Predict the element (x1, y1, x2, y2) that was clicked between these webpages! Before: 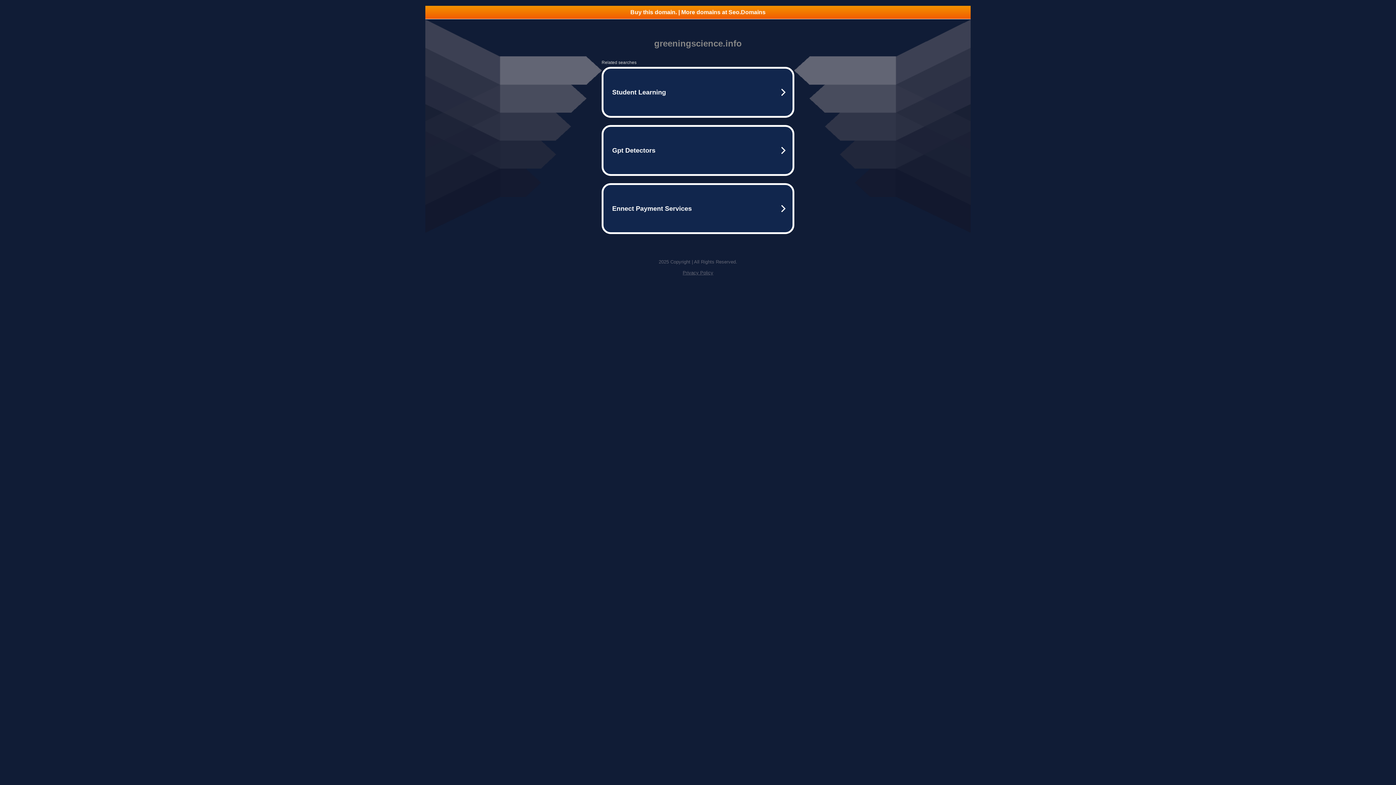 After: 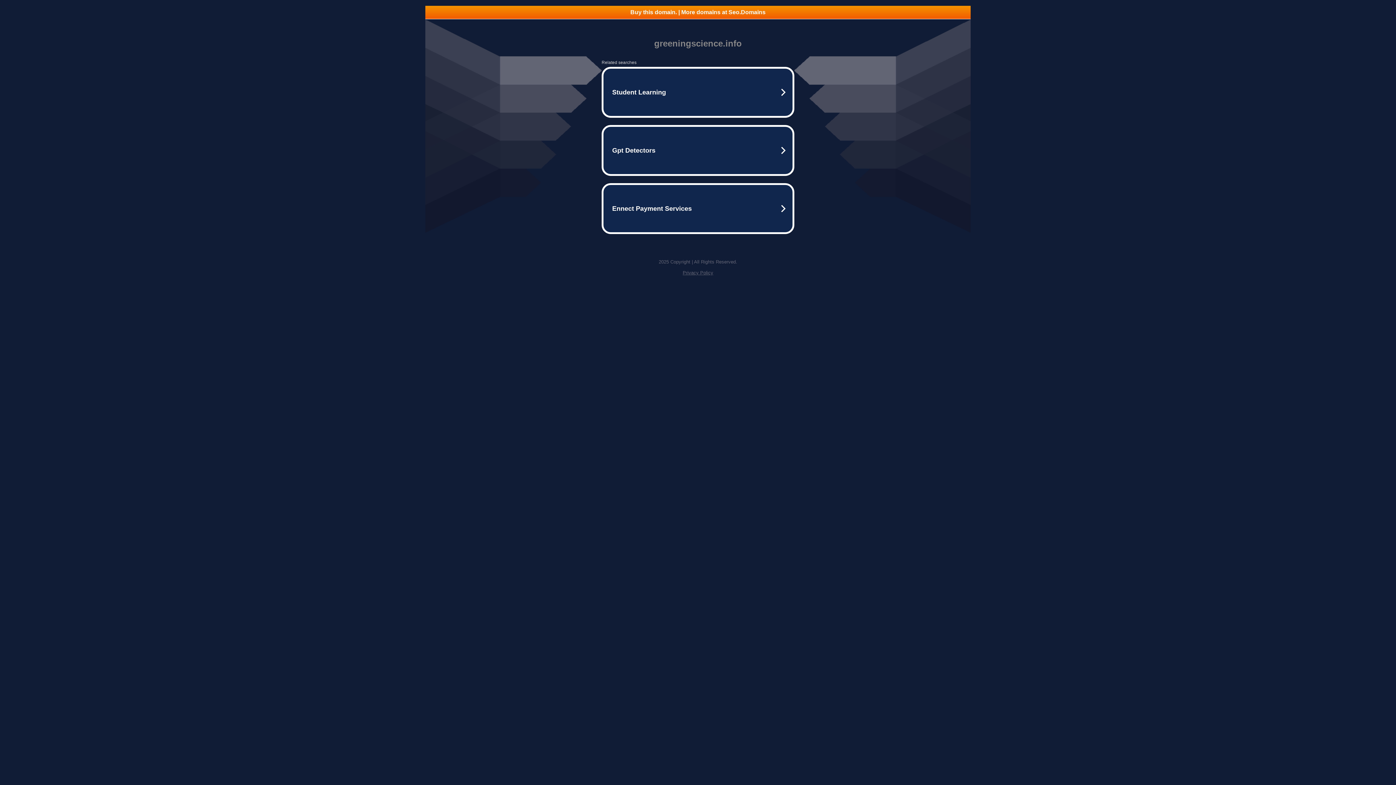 Action: bbox: (682, 270, 713, 275) label: Privacy Policy